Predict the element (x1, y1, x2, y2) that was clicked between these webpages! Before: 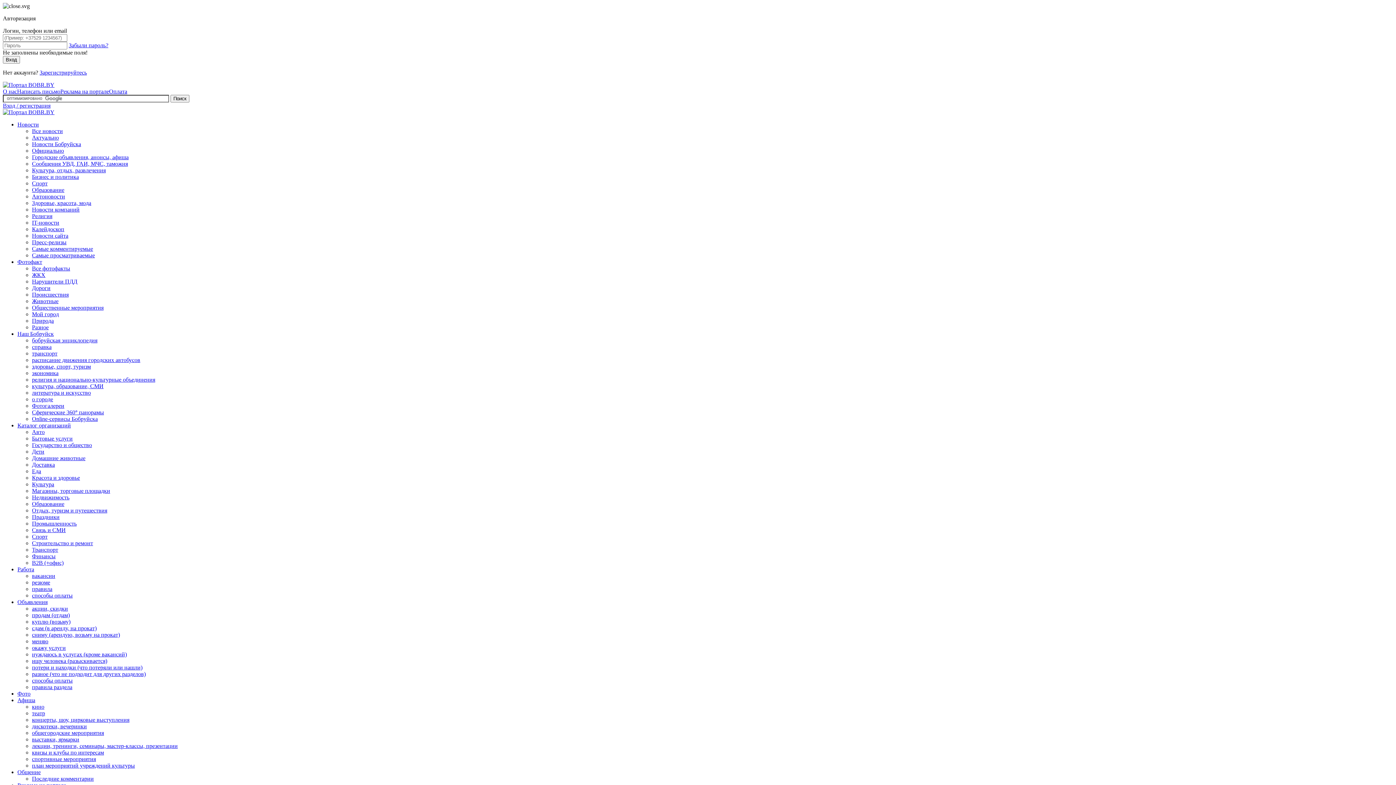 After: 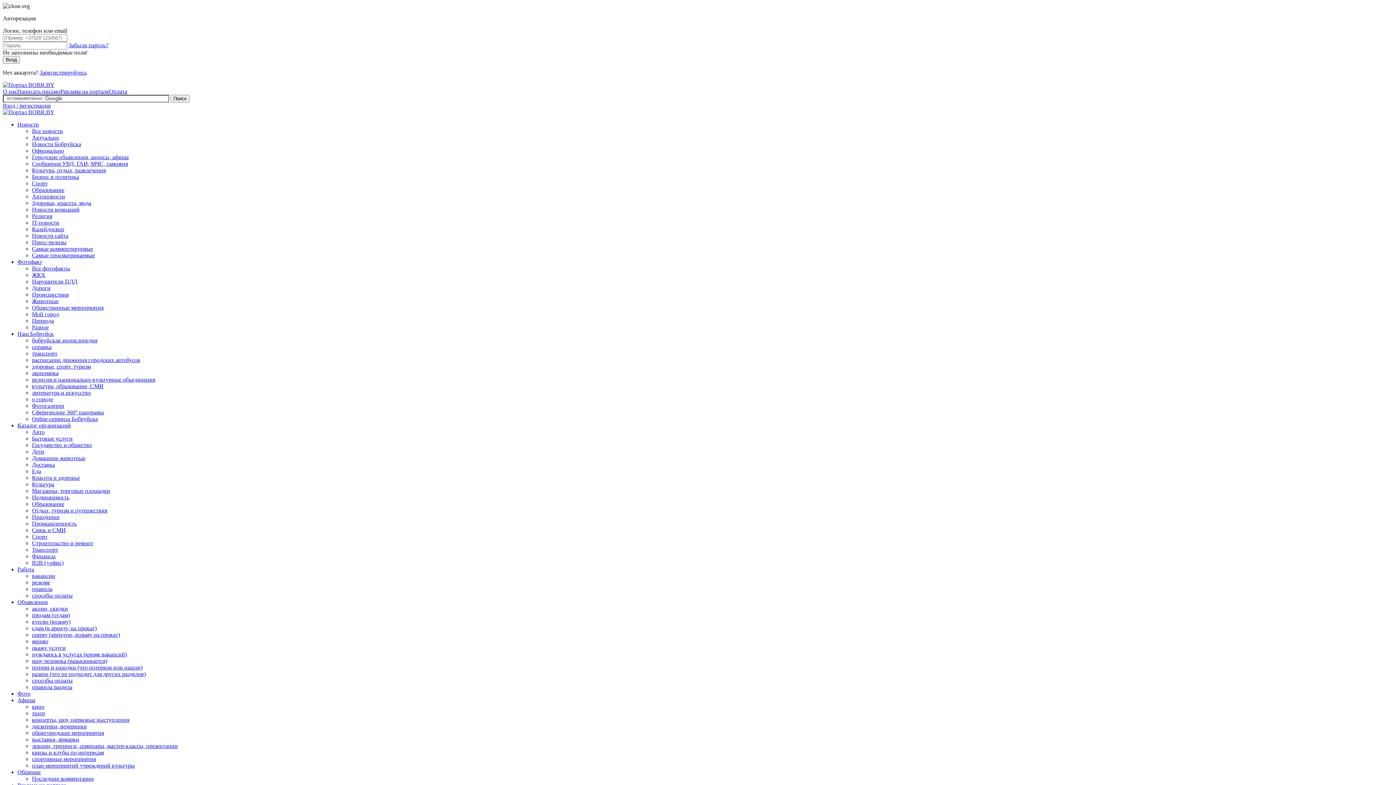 Action: bbox: (32, 147, 64, 153) label: Официально